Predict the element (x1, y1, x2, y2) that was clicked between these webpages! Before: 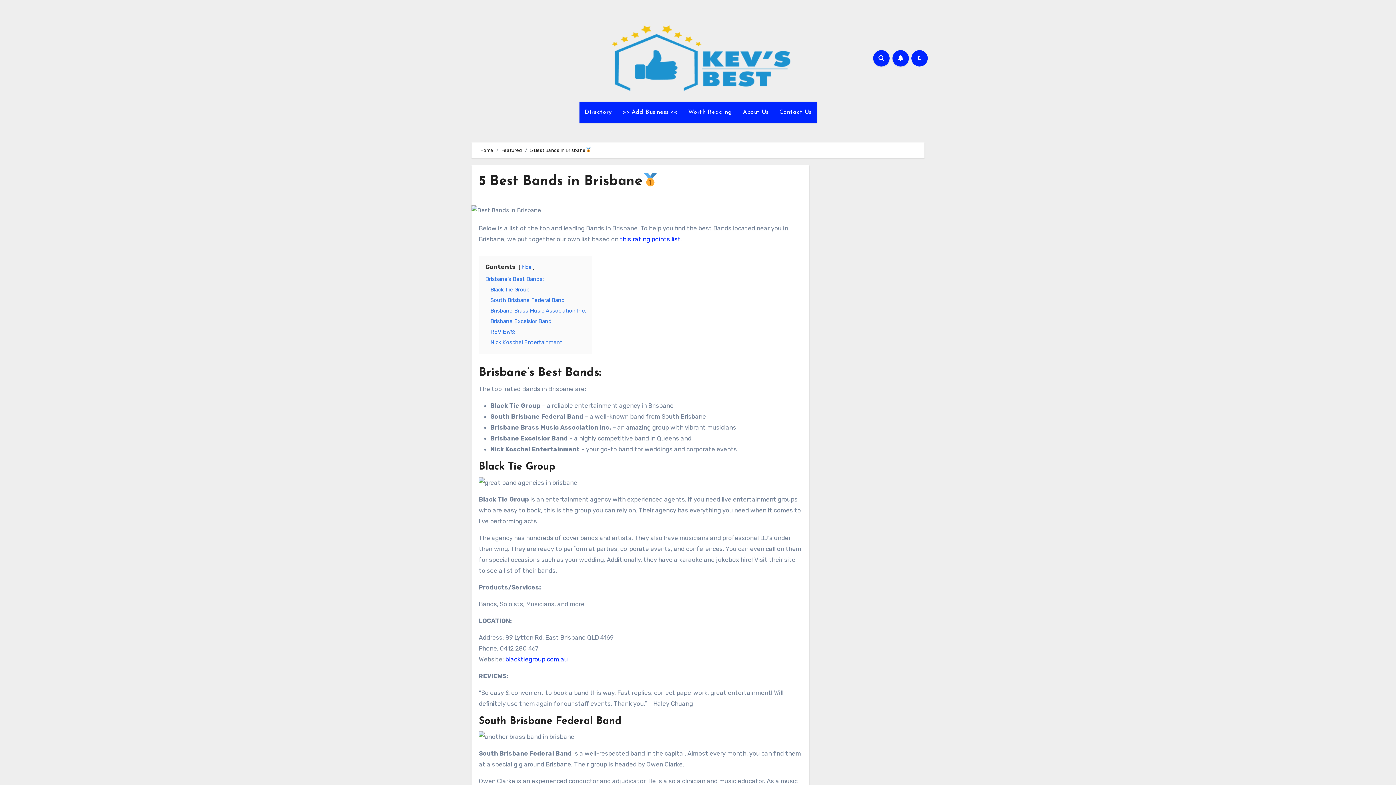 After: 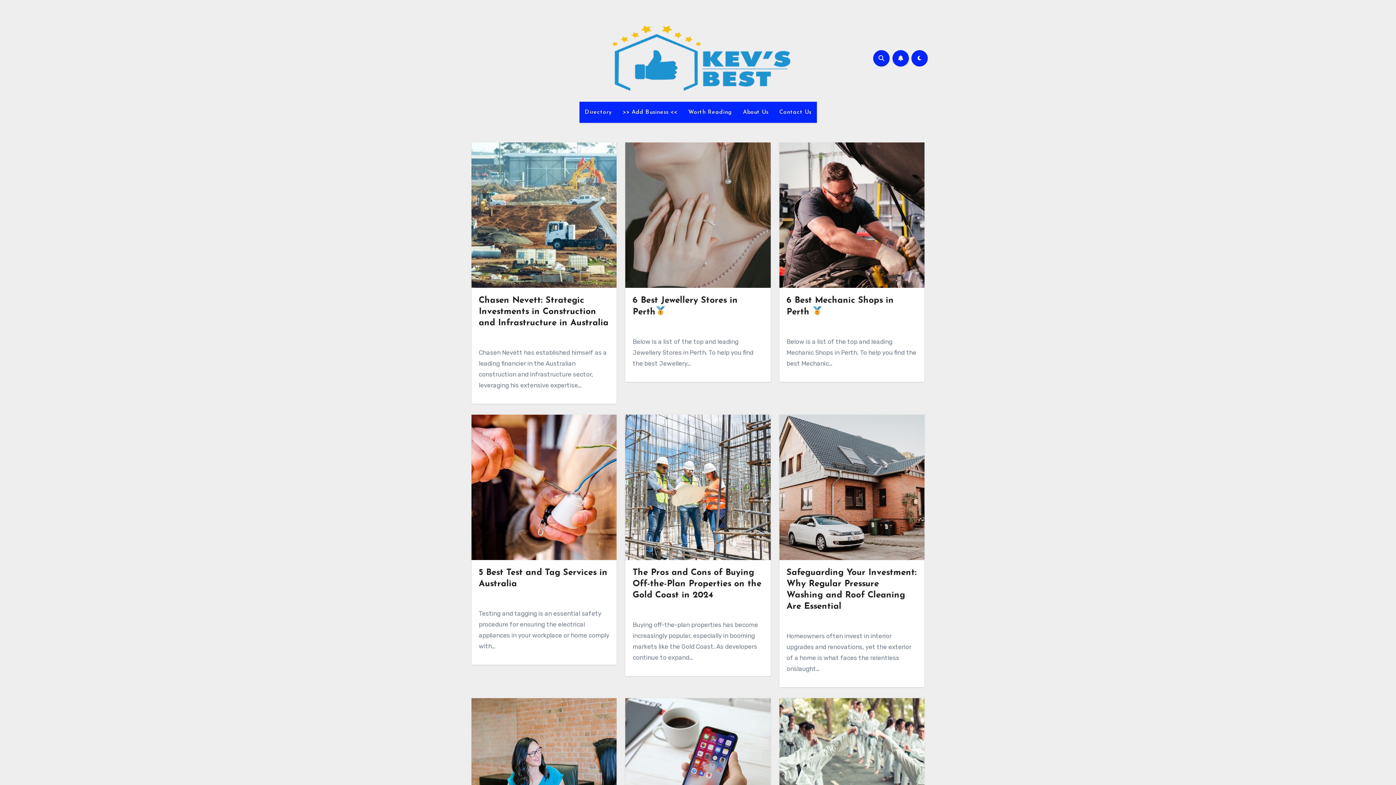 Action: bbox: (480, 147, 493, 153) label: Home